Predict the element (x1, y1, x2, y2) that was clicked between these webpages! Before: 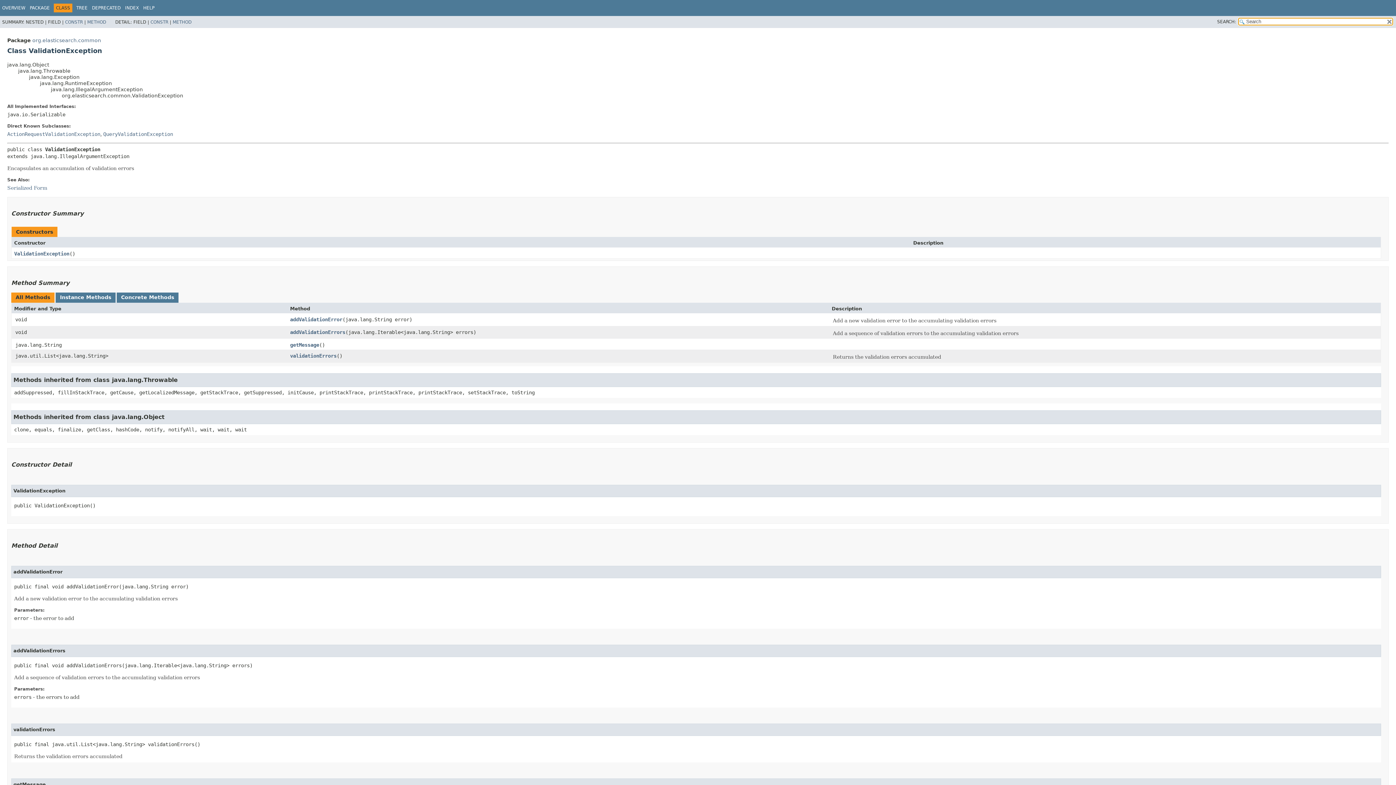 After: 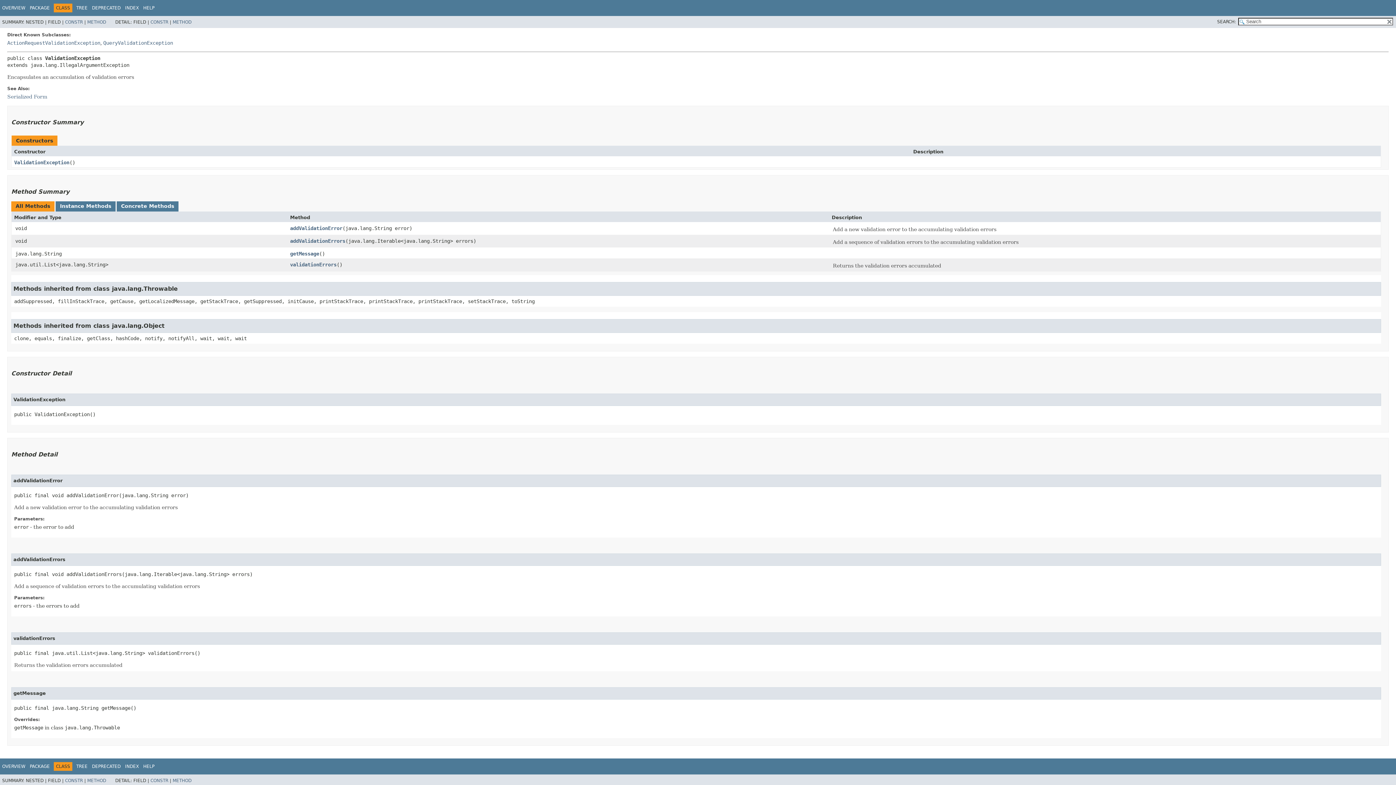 Action: bbox: (14, 250, 69, 256) label: ValidationException